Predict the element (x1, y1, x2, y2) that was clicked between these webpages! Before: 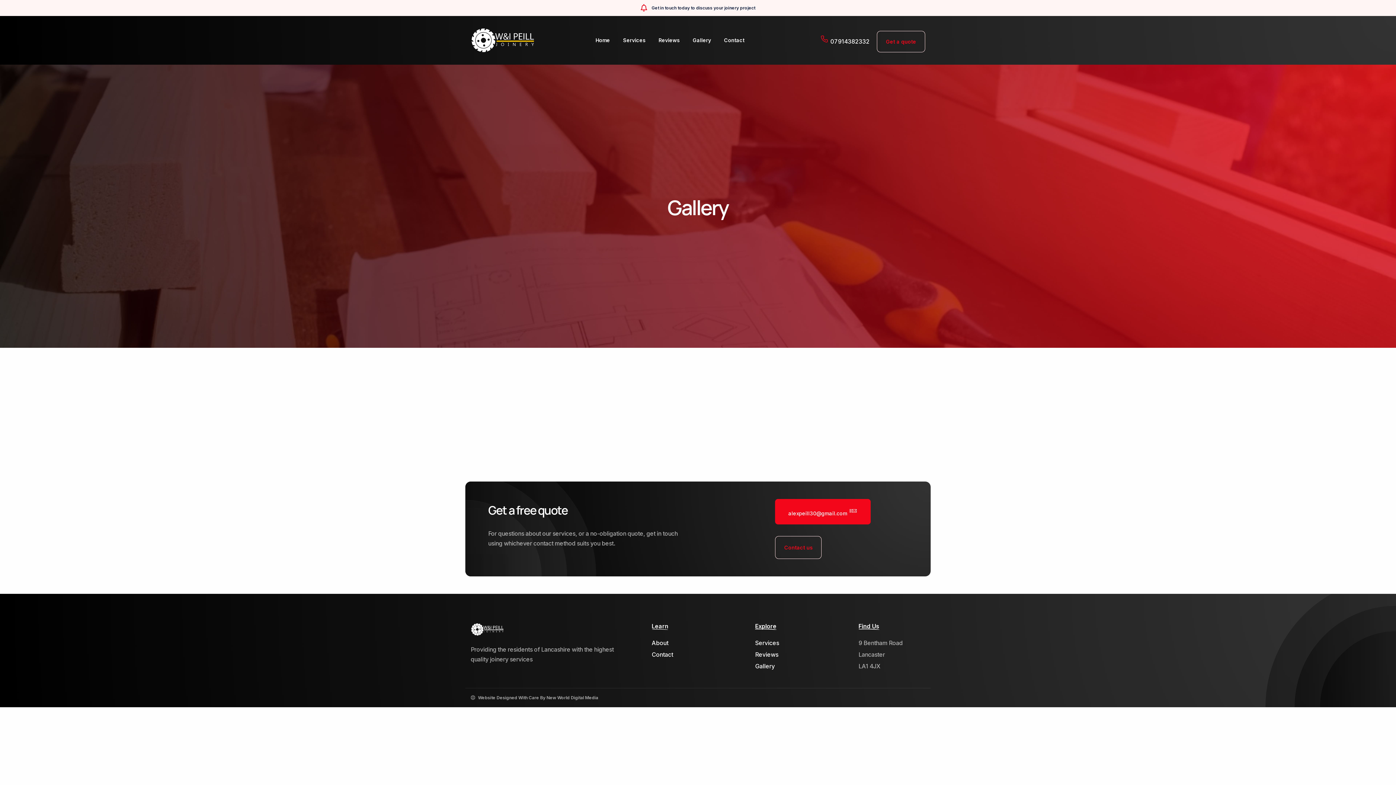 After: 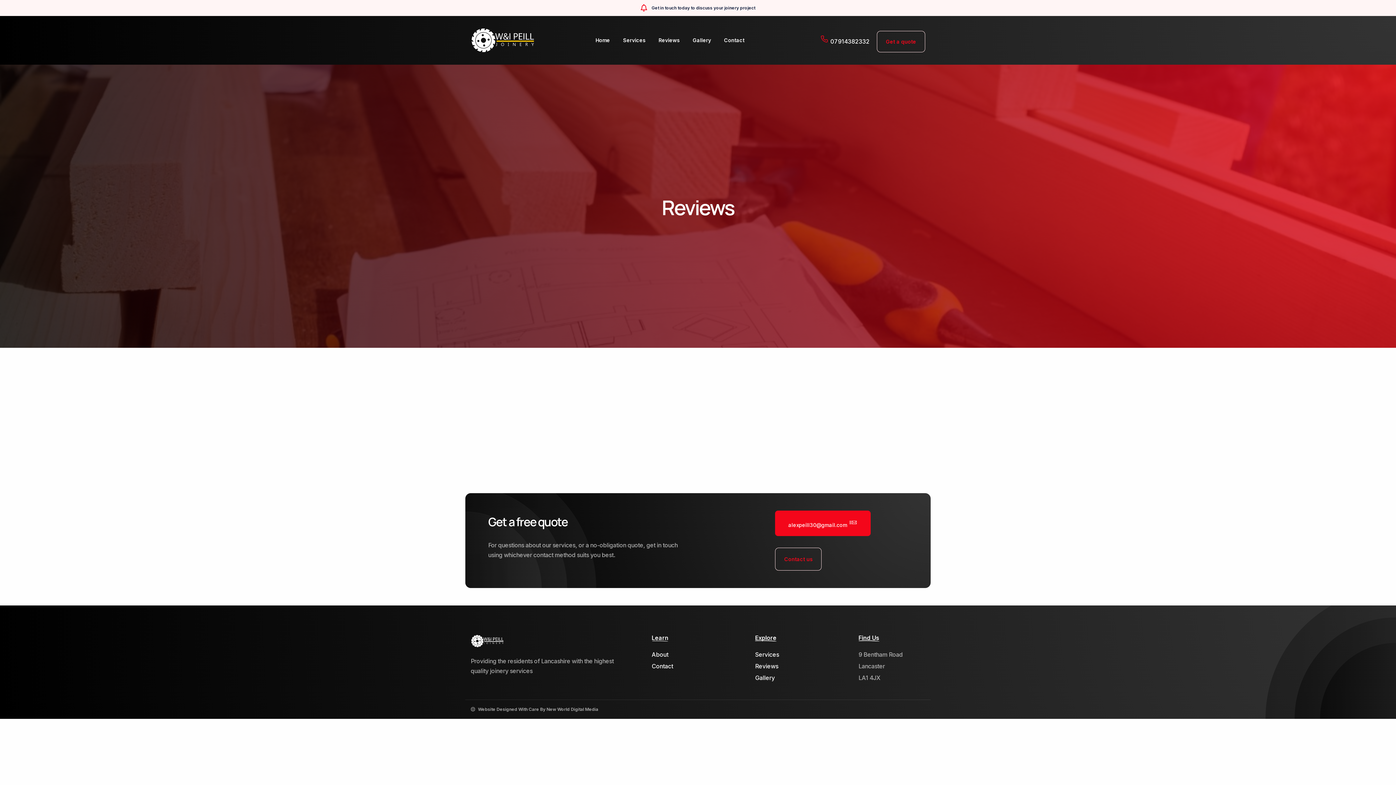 Action: bbox: (652, 33, 685, 47) label: Reviews